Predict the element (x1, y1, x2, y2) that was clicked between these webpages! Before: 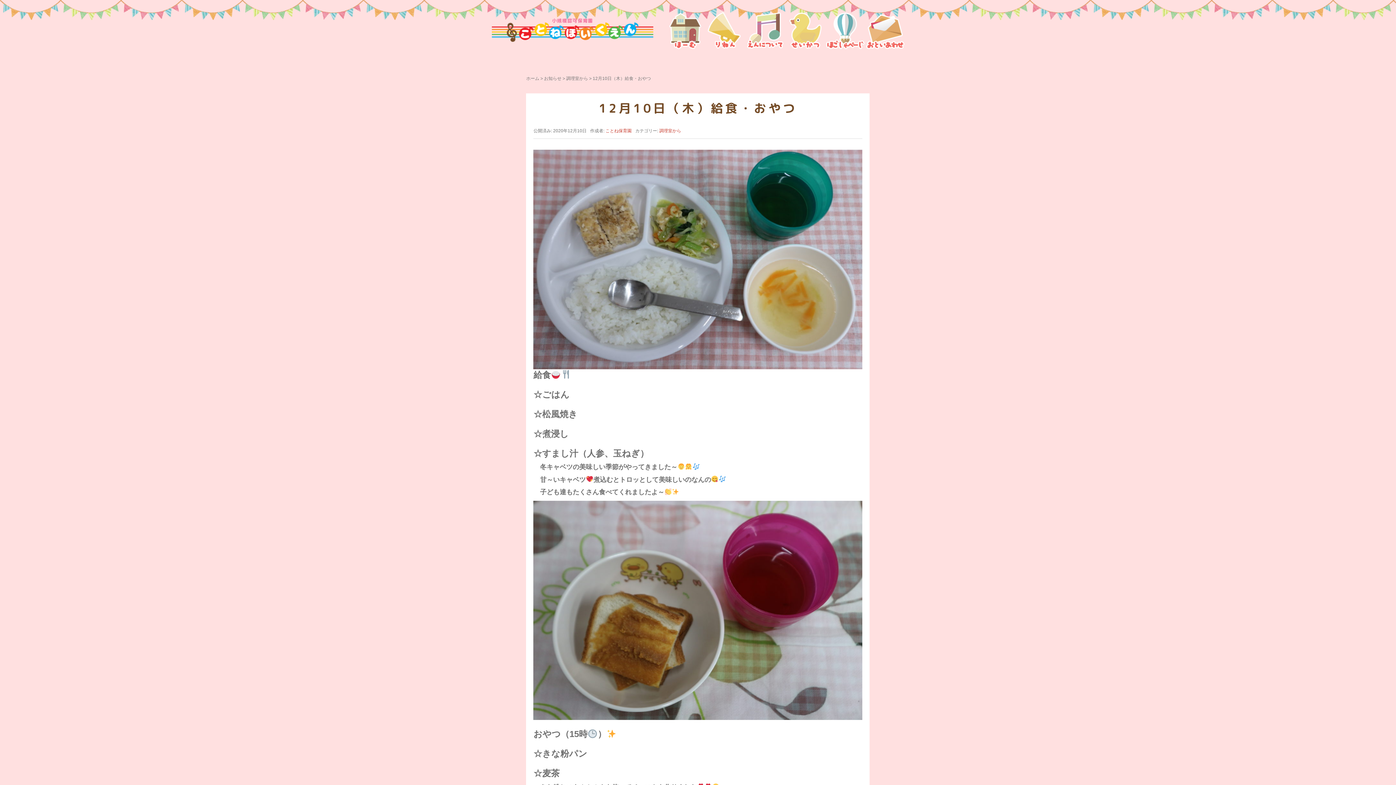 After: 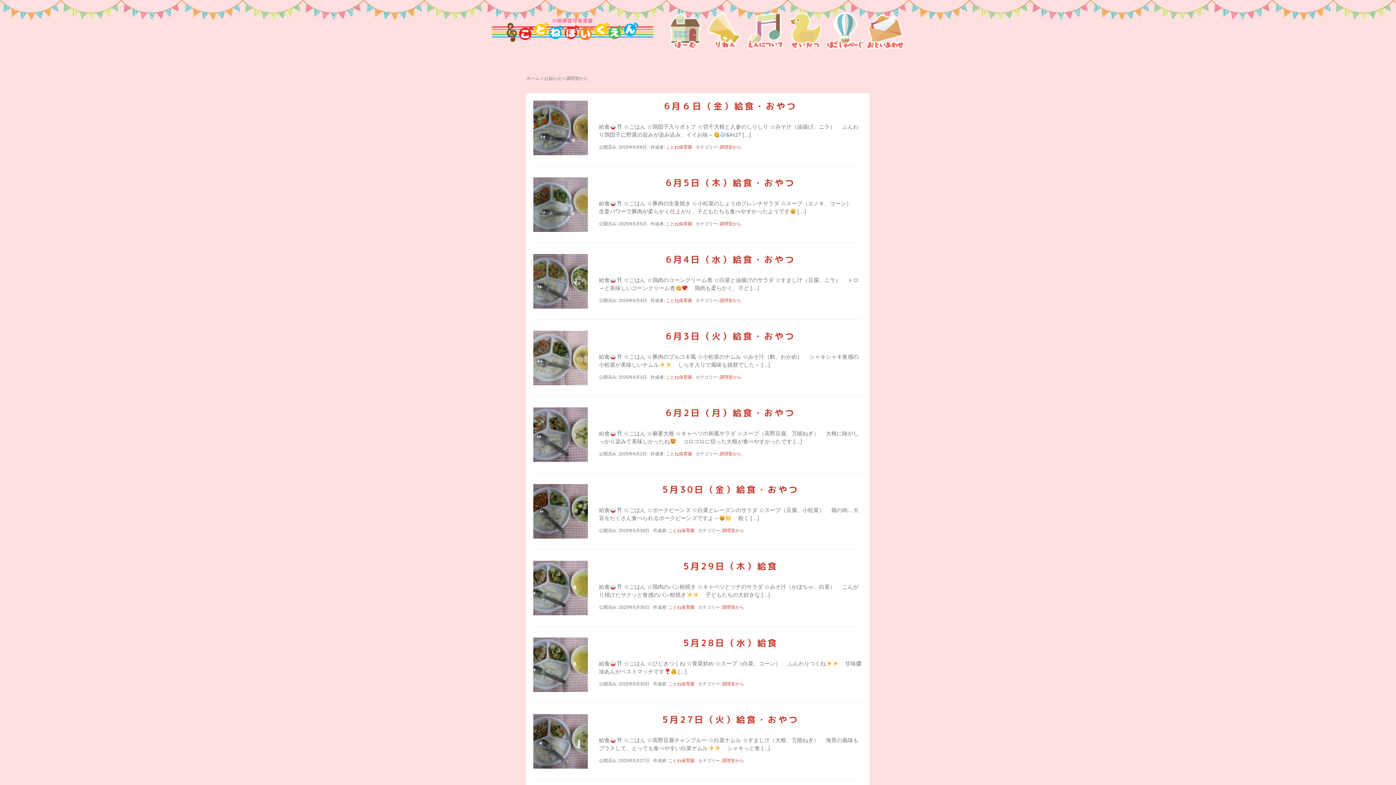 Action: label: 調理室から bbox: (659, 128, 681, 133)